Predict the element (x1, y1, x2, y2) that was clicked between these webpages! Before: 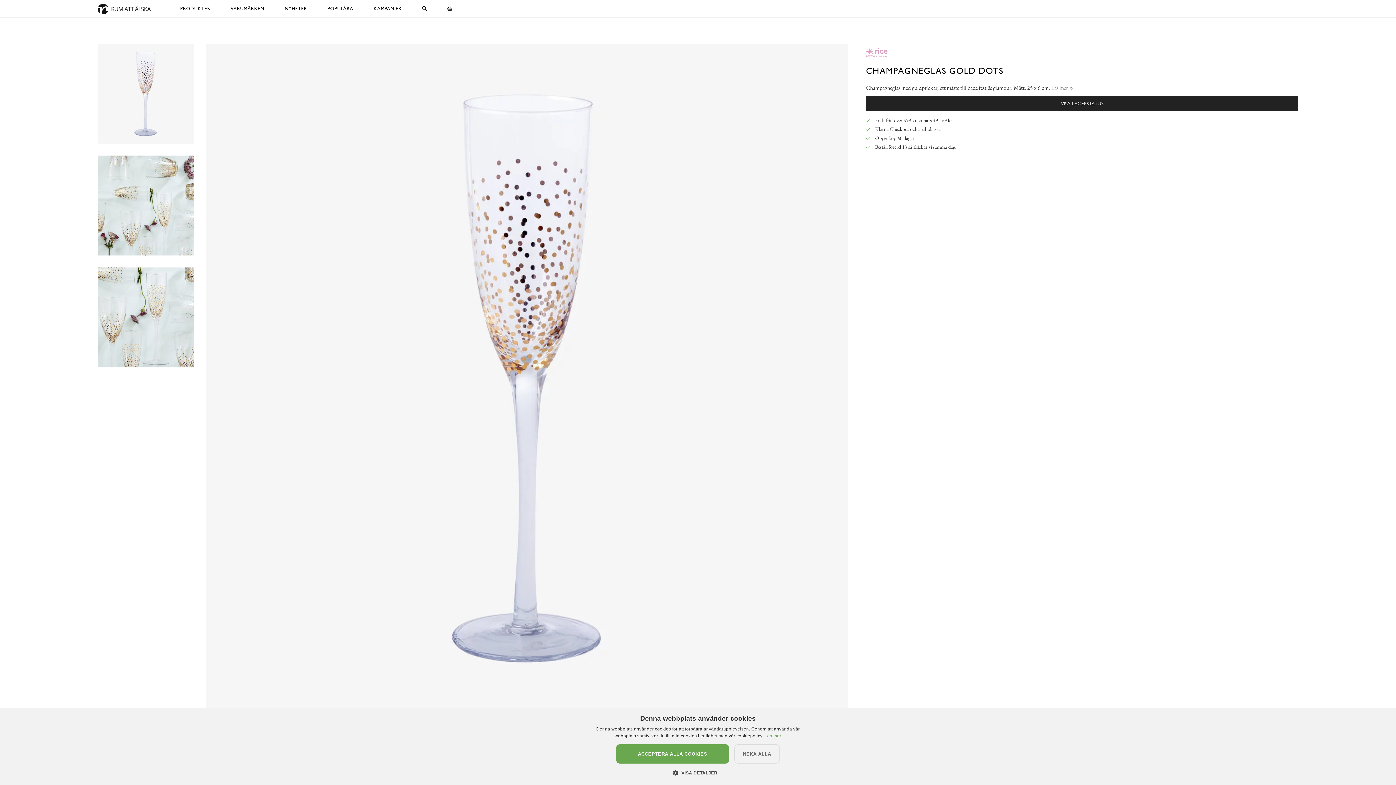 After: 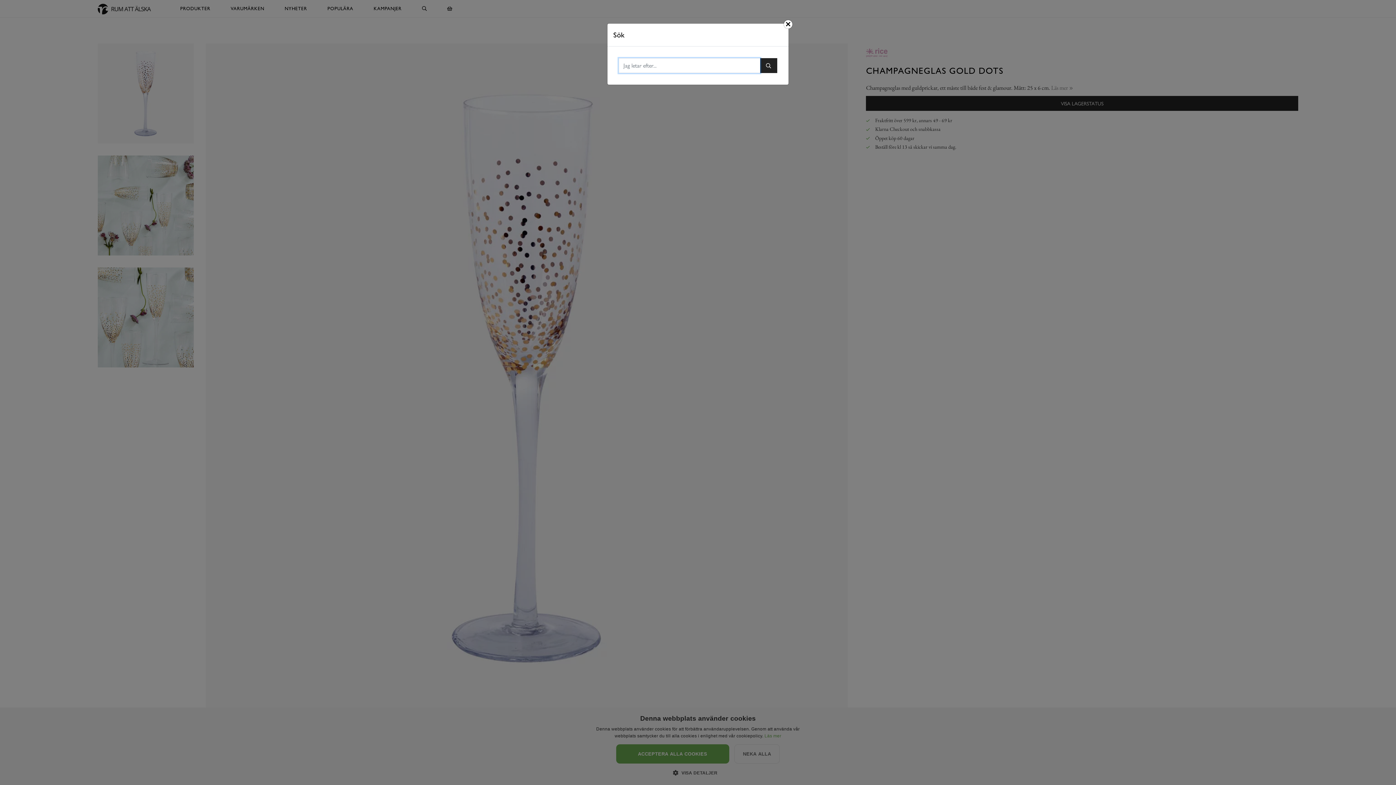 Action: bbox: (411, 0, 437, 17)